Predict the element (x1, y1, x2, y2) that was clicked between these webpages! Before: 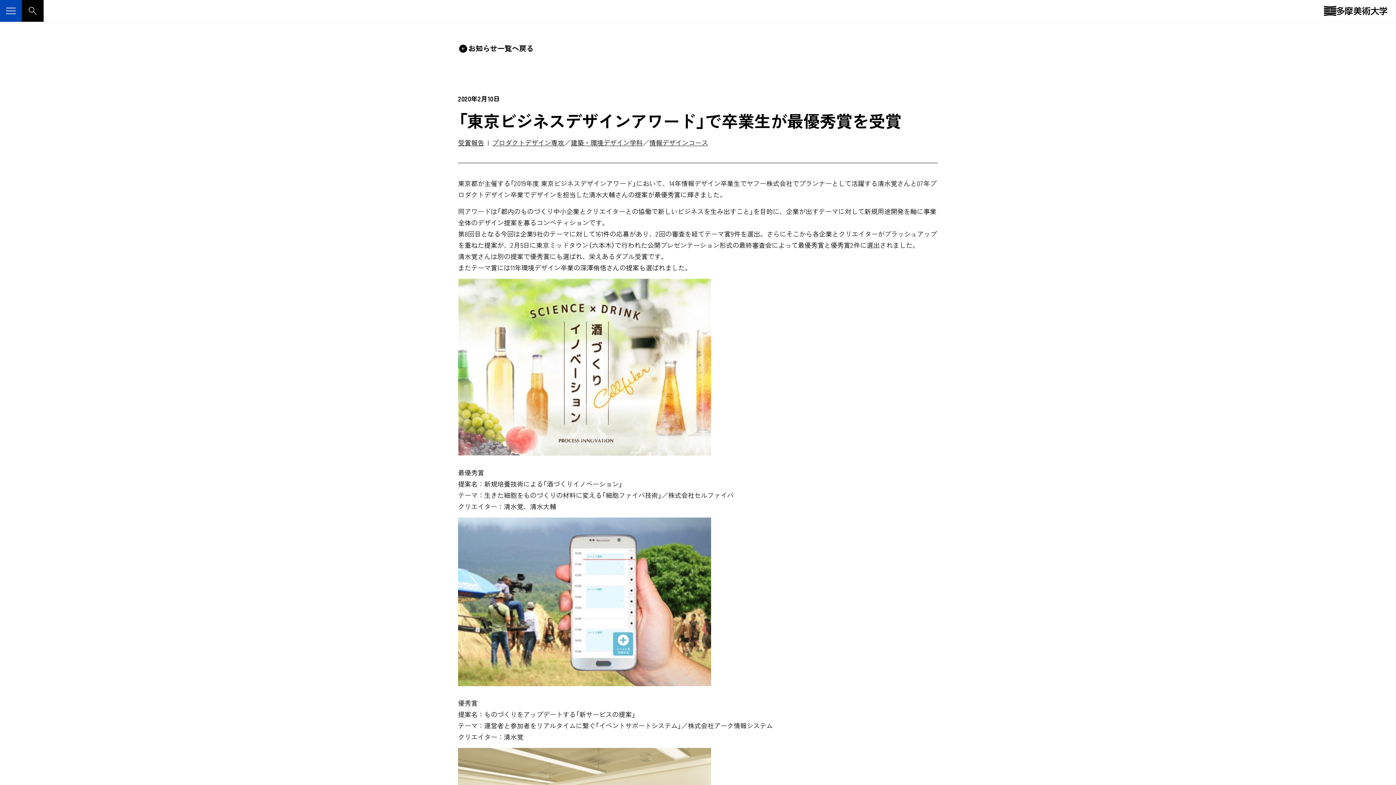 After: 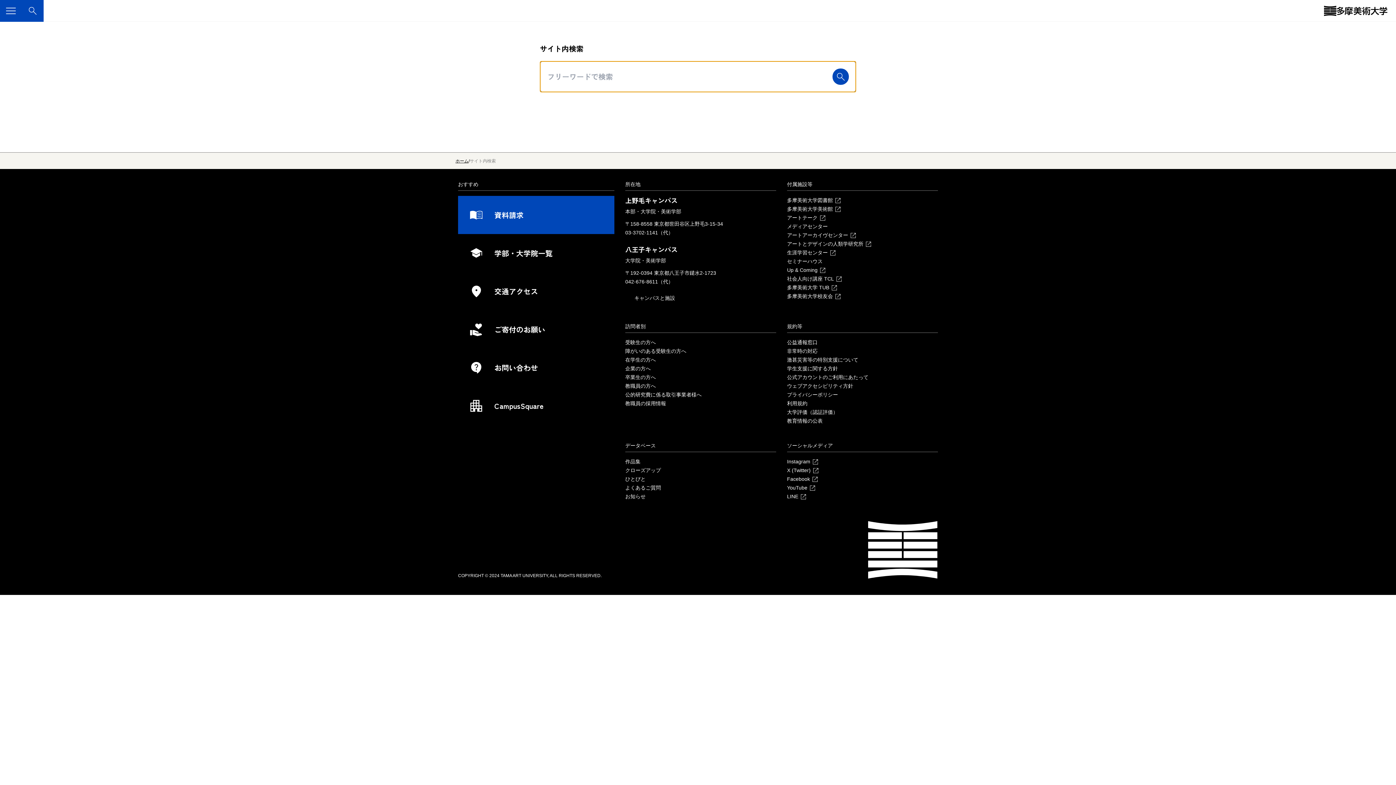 Action: bbox: (21, 0, 43, 21) label: サイト内検索